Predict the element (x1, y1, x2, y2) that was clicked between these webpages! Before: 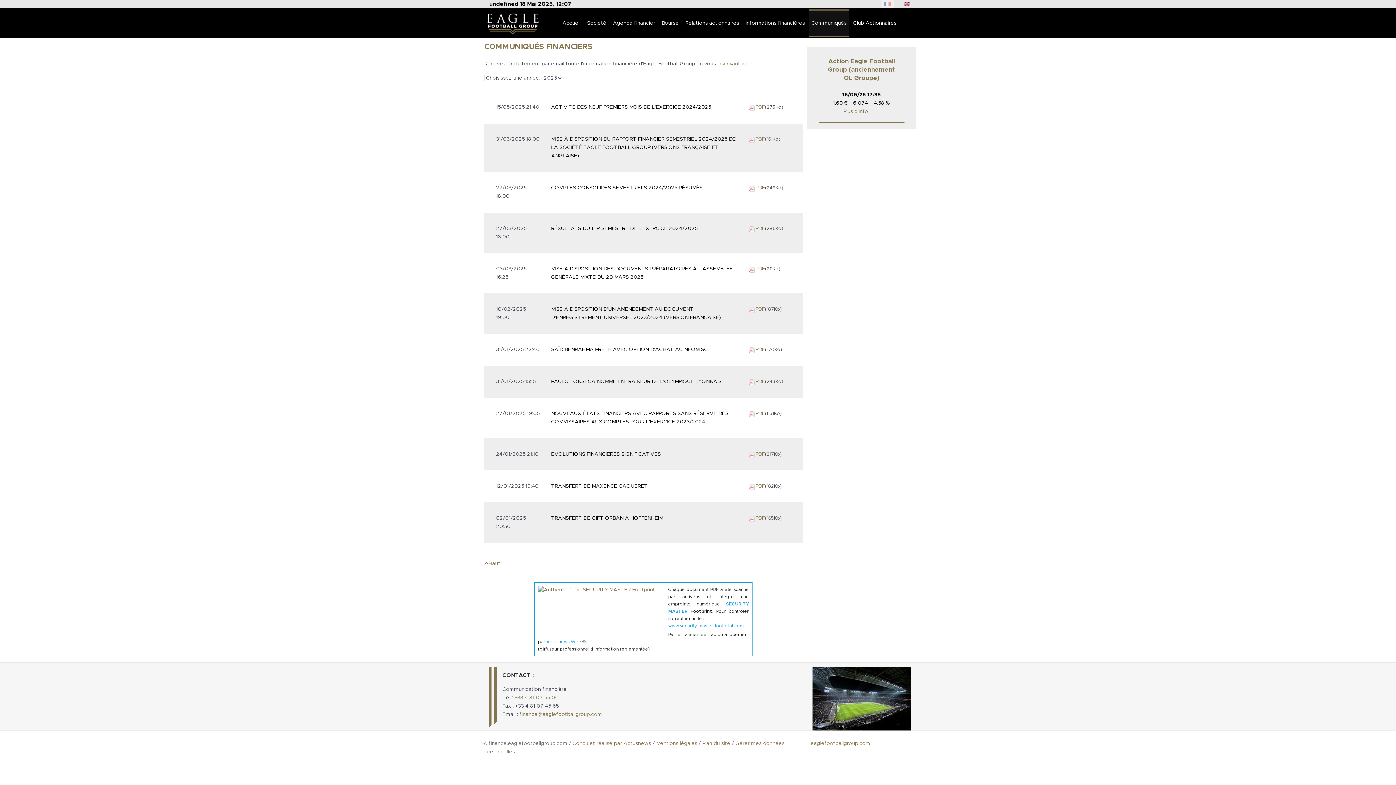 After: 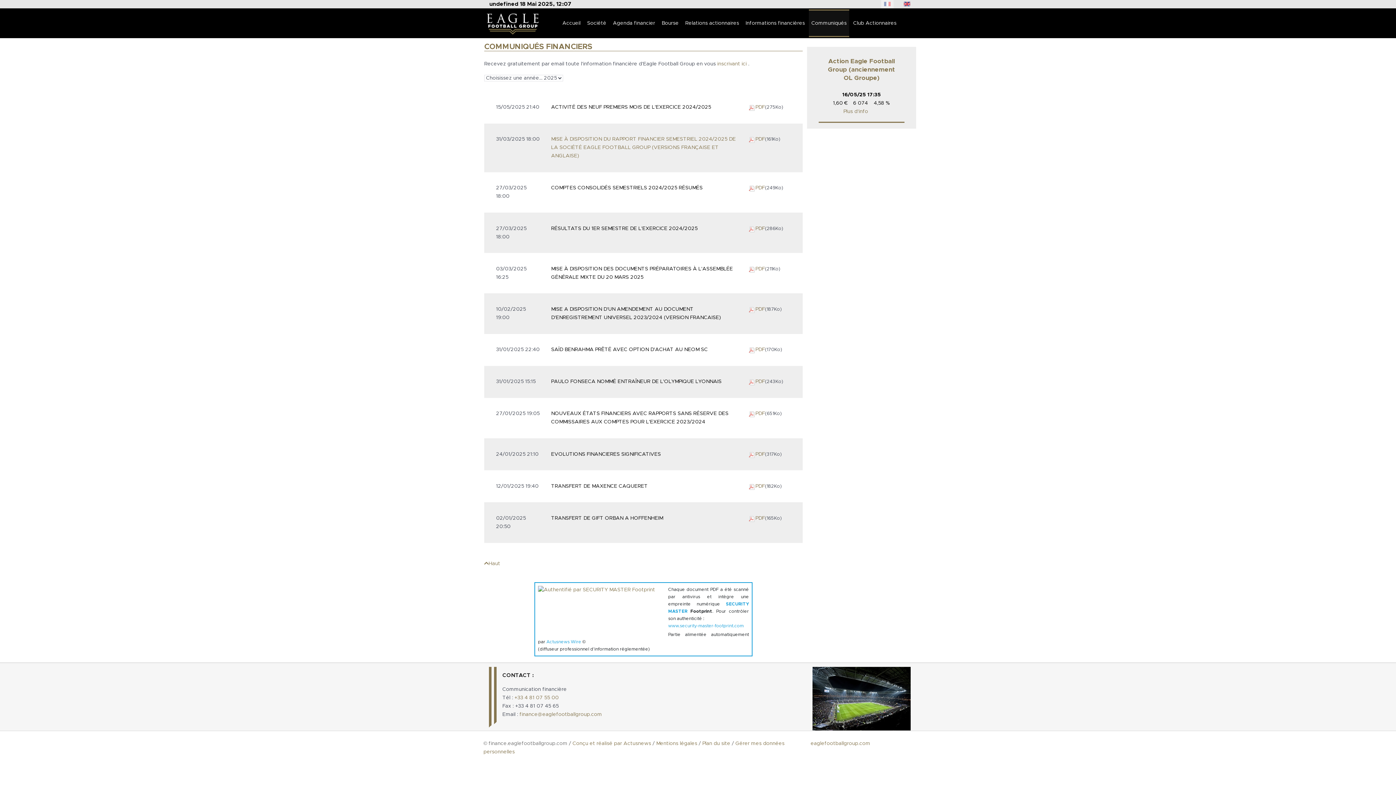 Action: label: MISE À DISPOSITION DU RAPPORT FINANCIER SEMESTRIEL 2024/2025 DE LA SOCIÉTÉ EAGLE FOOTBALL GROUP (VERSIONS FRANÇAISE ET ANGLAISE) bbox: (551, 135, 736, 160)